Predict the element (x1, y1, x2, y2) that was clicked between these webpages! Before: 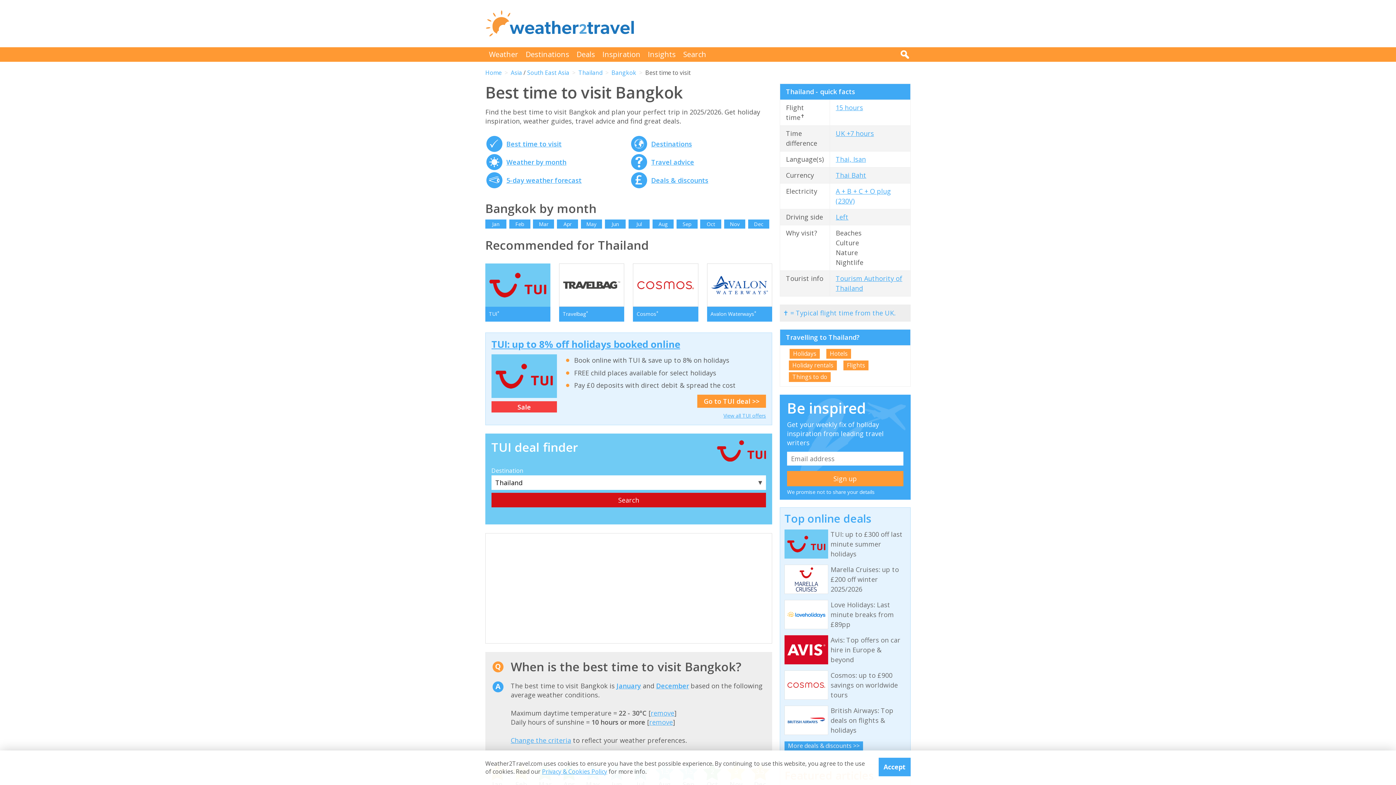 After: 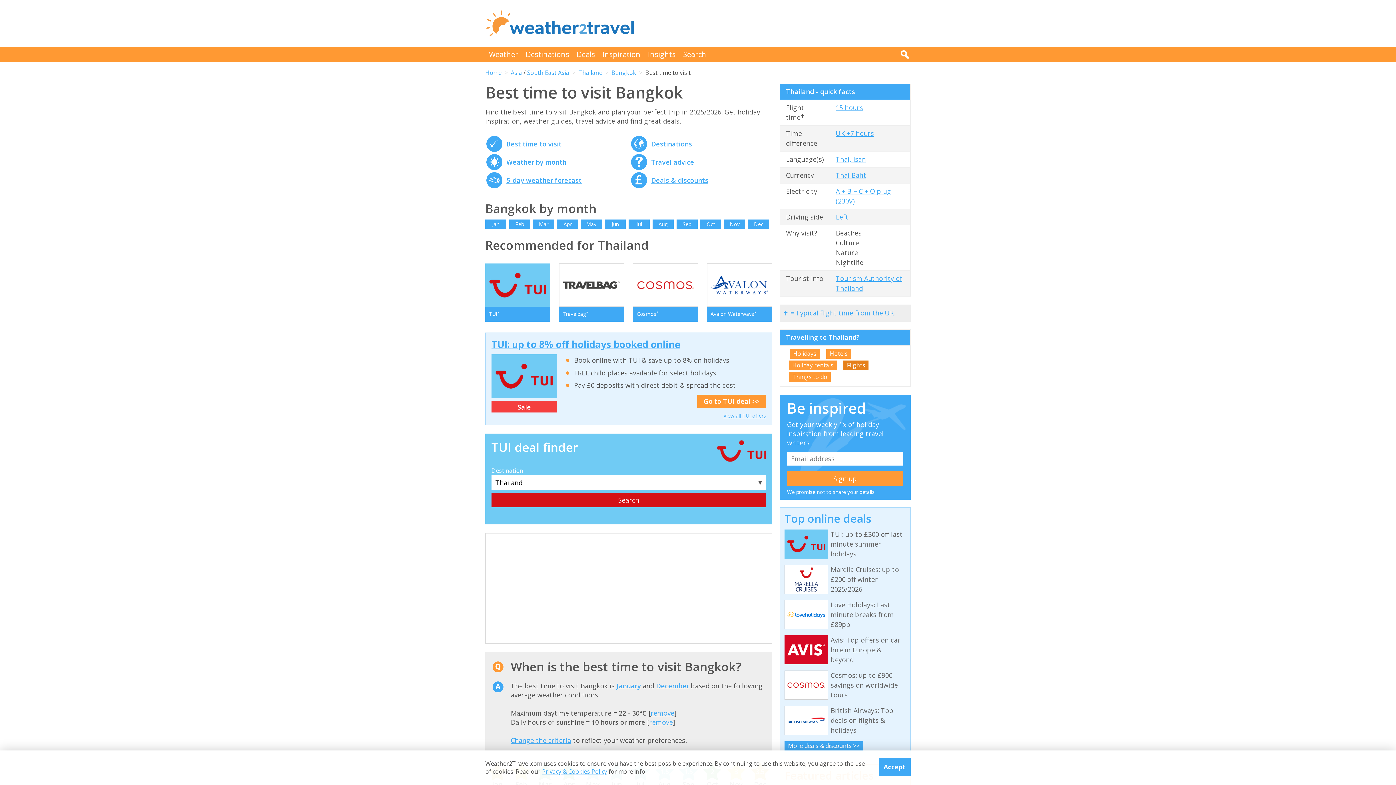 Action: bbox: (843, 360, 868, 370) label: Flights